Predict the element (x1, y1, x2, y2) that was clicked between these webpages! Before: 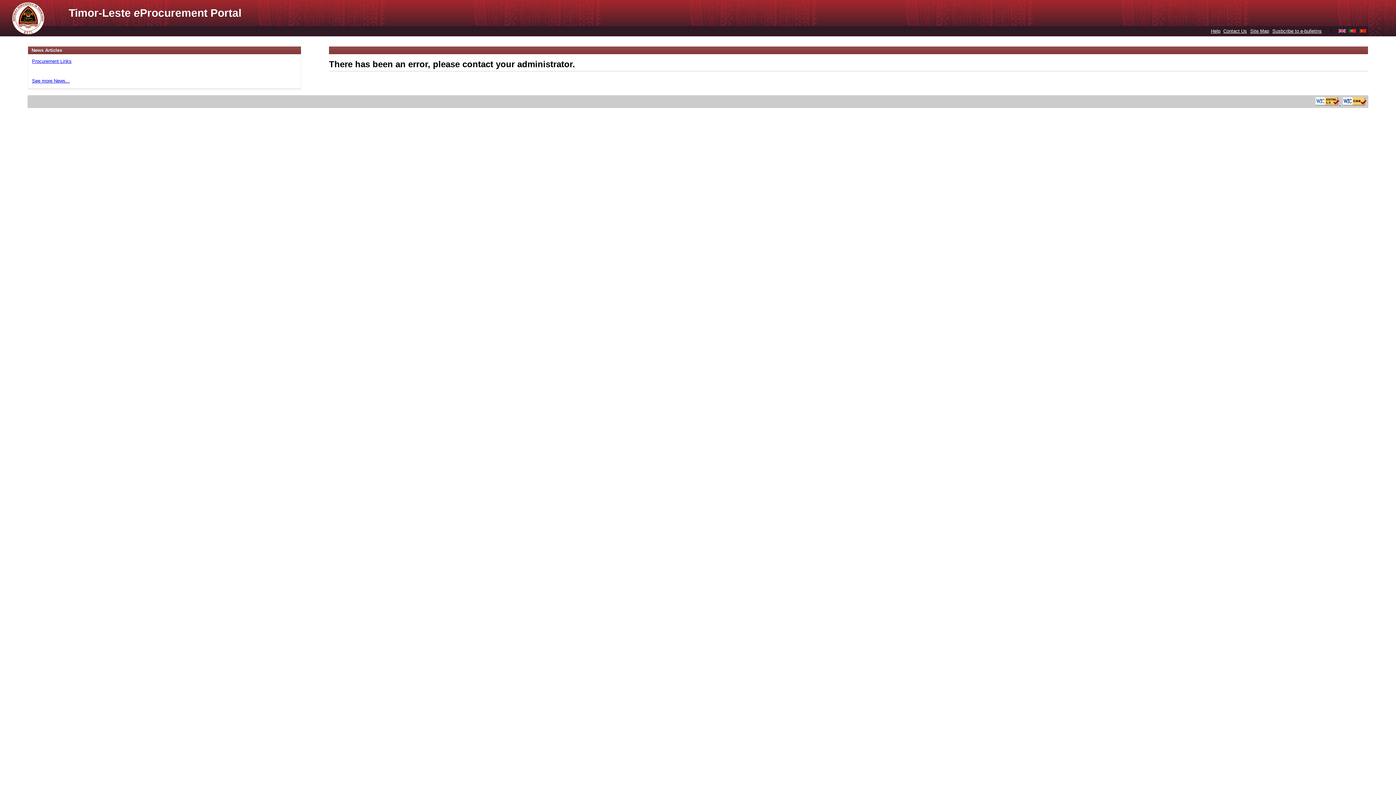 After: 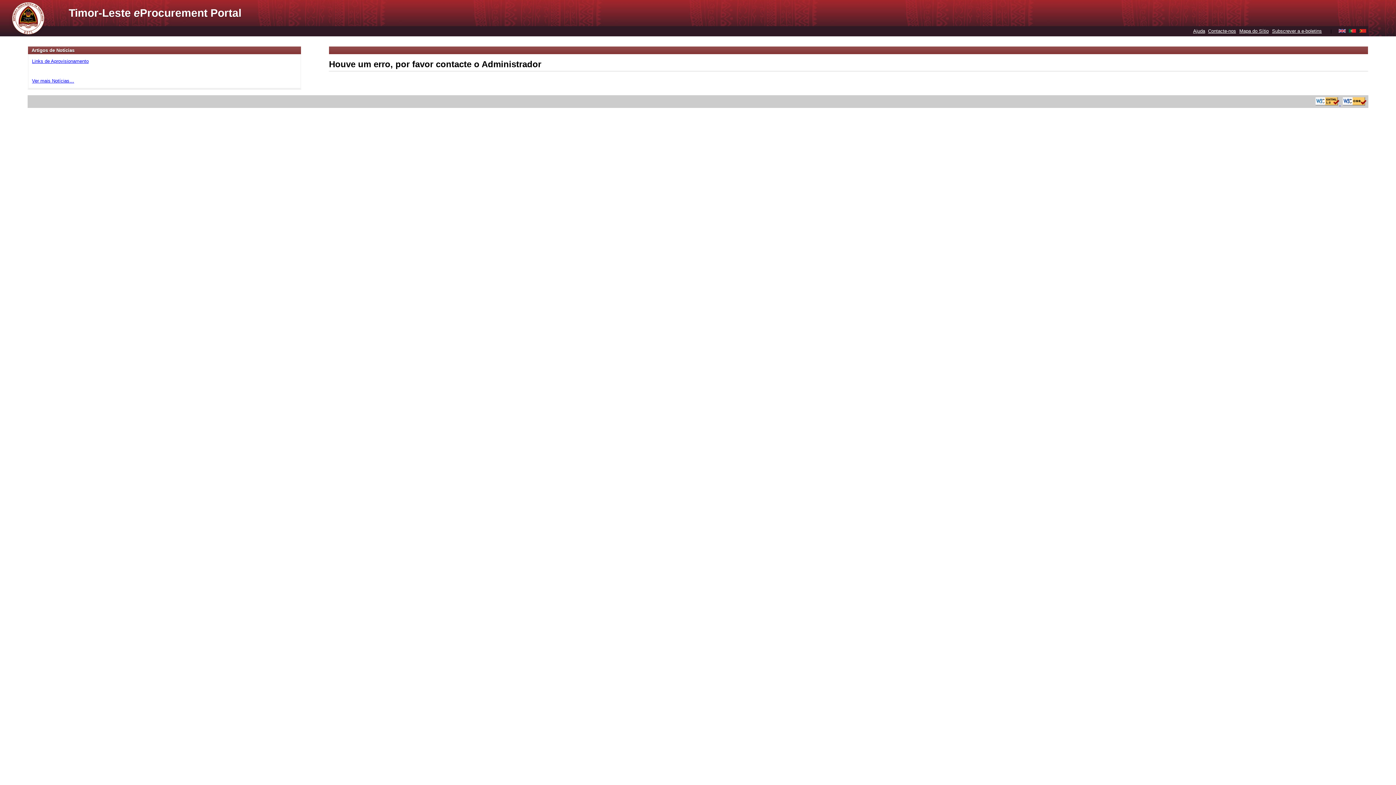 Action: bbox: (1349, 28, 1356, 33)